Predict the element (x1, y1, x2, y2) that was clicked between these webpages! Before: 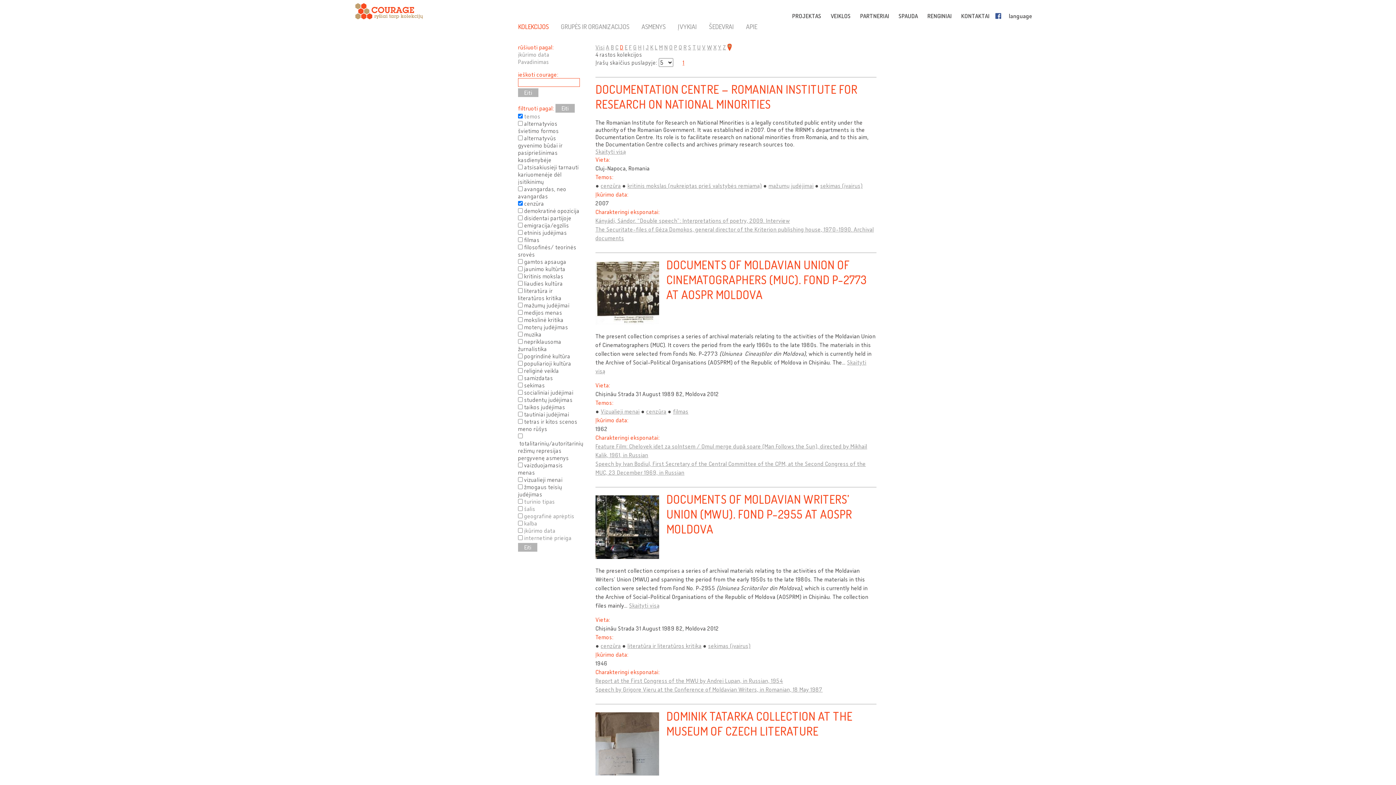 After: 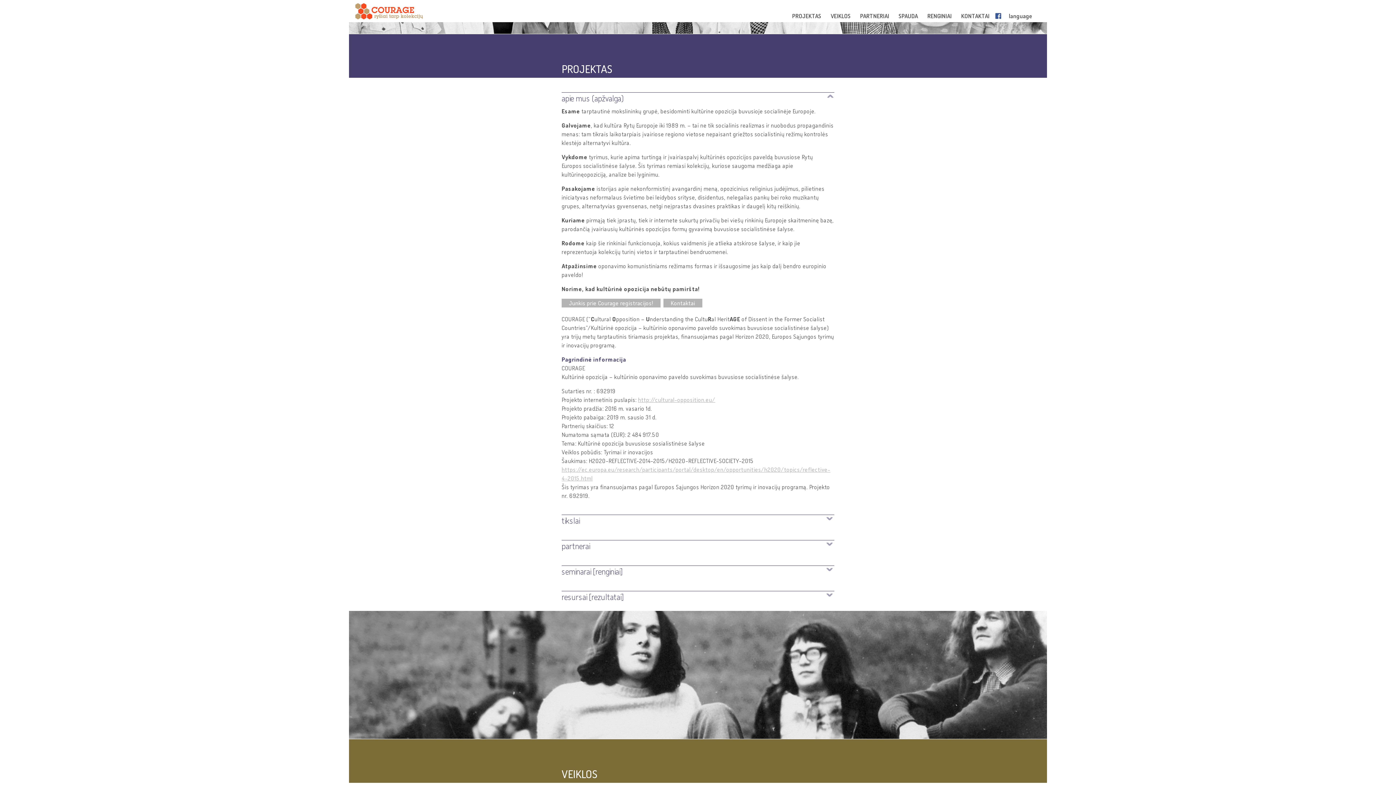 Action: bbox: (788, 13, 826, 18) label: PROJEKTAS 